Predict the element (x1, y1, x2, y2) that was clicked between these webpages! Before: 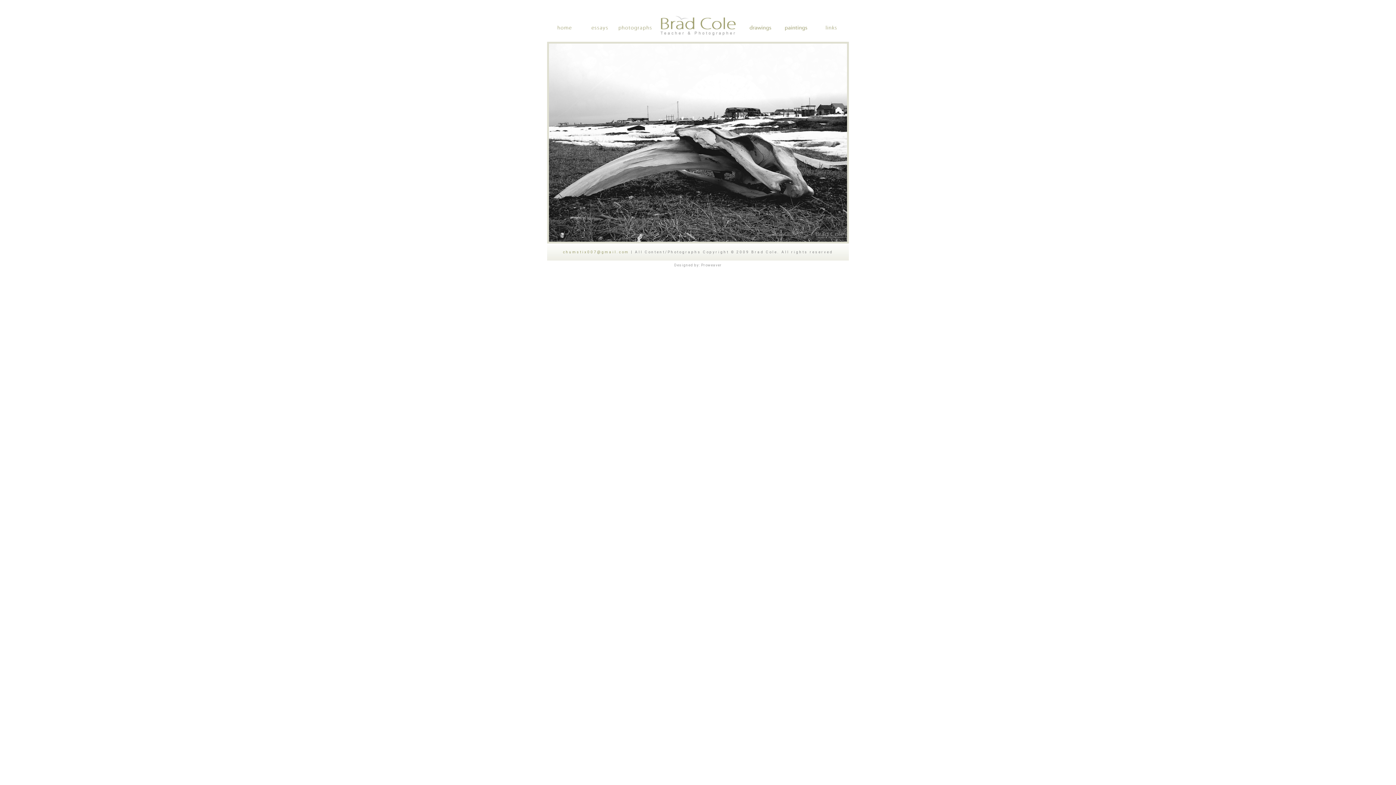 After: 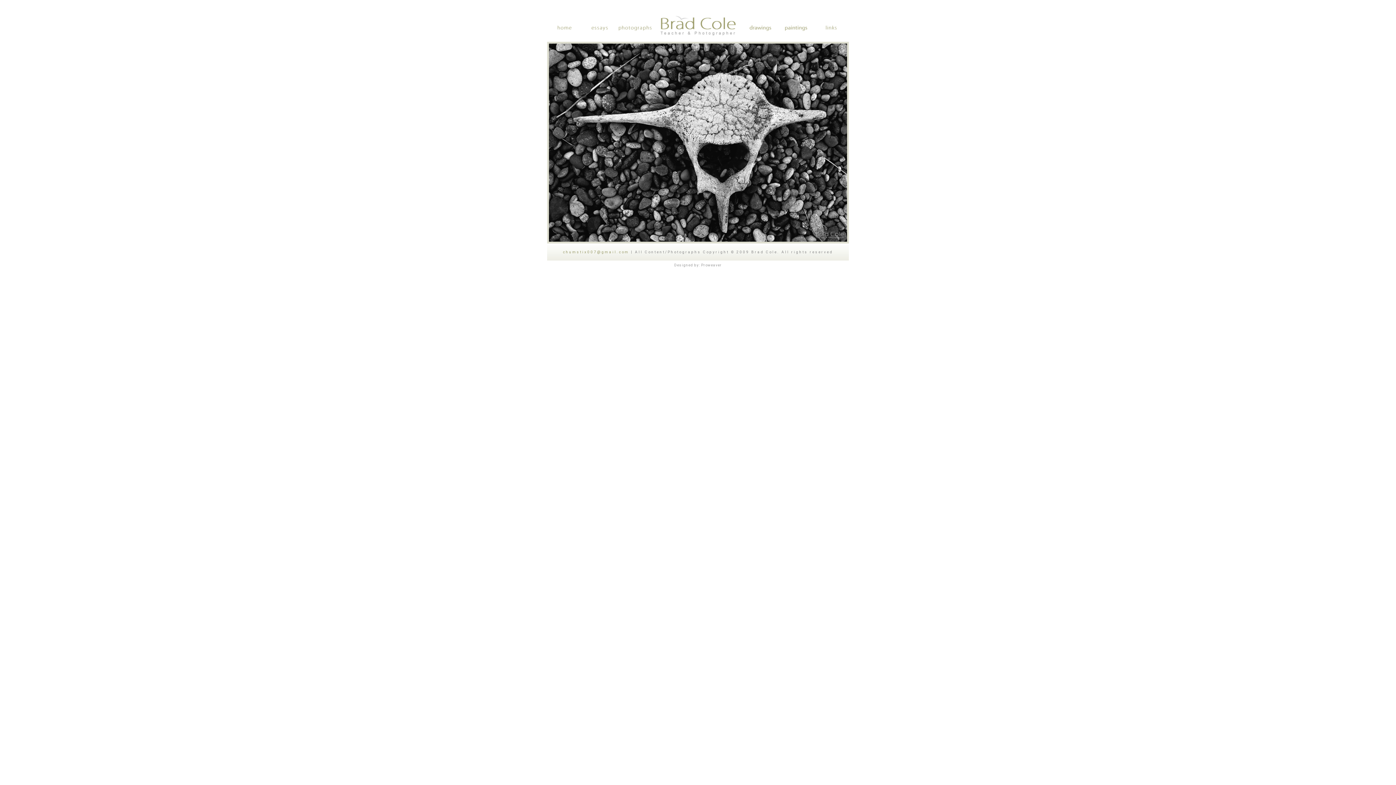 Action: bbox: (660, 32, 735, 36)